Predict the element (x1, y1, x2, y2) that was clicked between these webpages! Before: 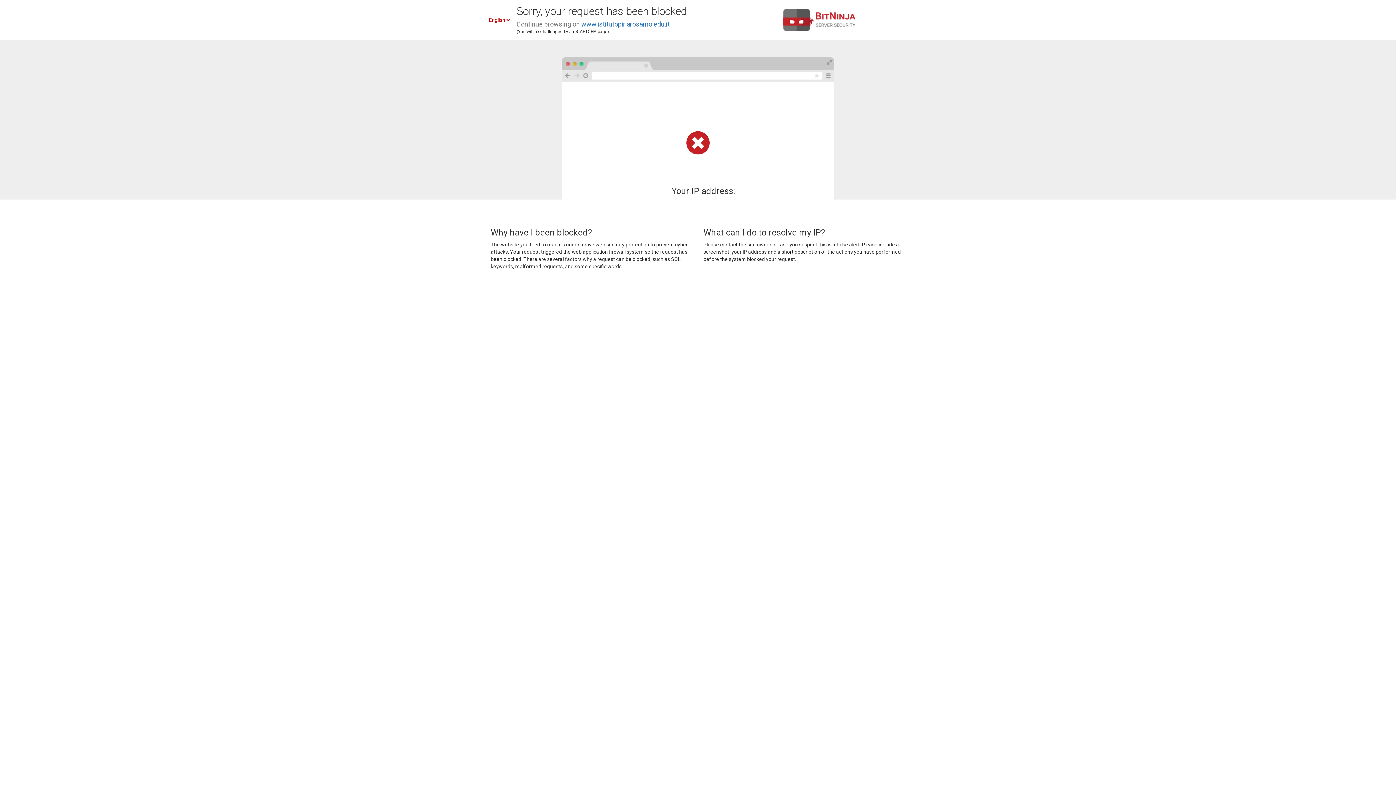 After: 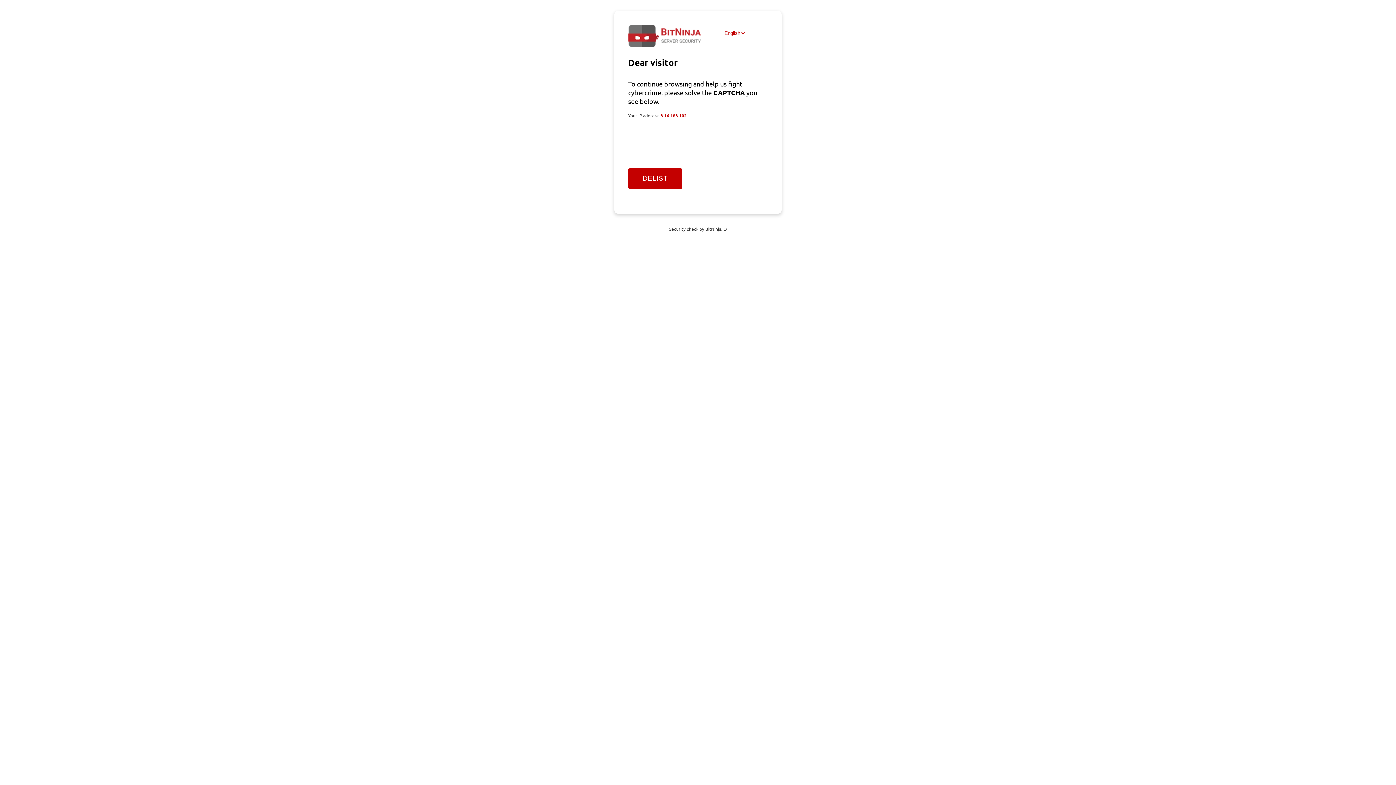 Action: label: www.istitutopiriarosarno.edu.it bbox: (581, 20, 669, 28)